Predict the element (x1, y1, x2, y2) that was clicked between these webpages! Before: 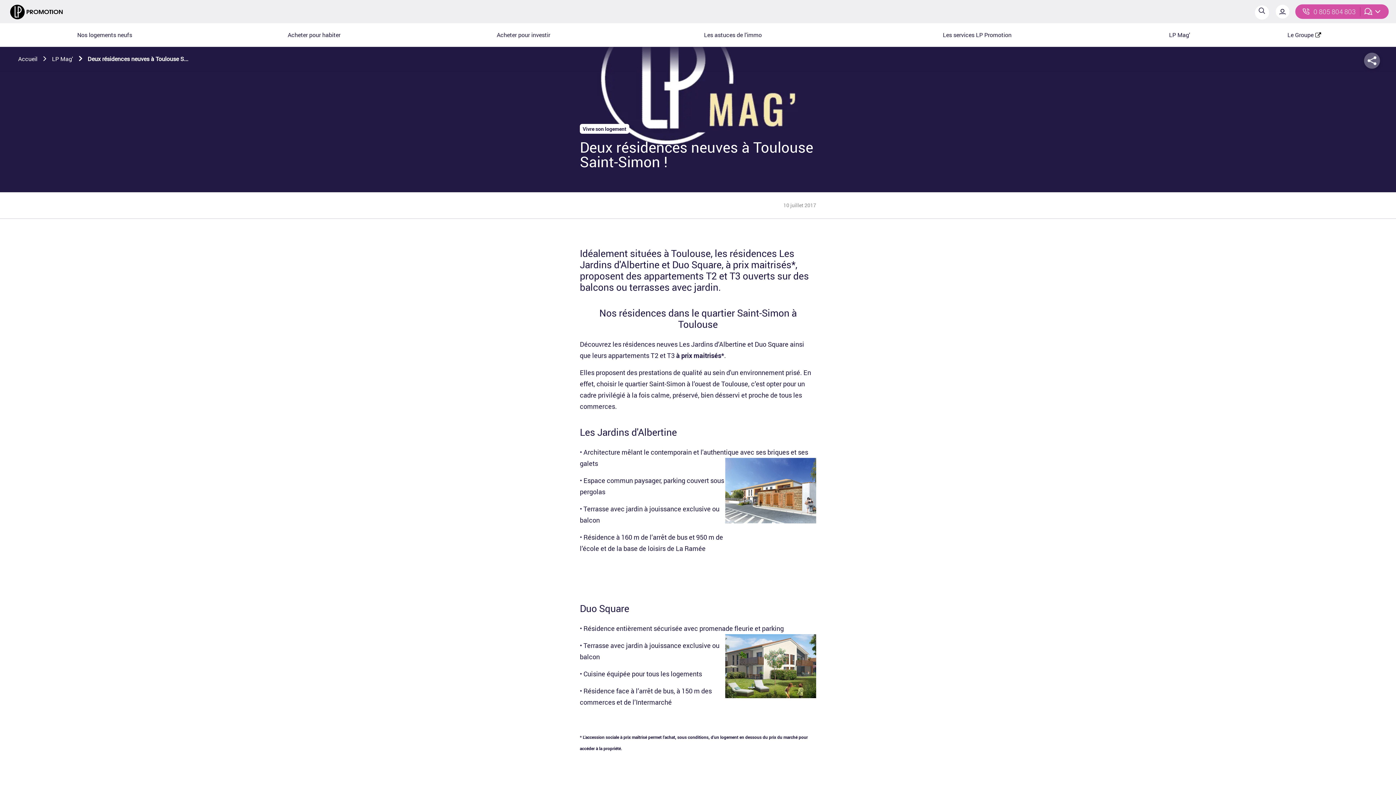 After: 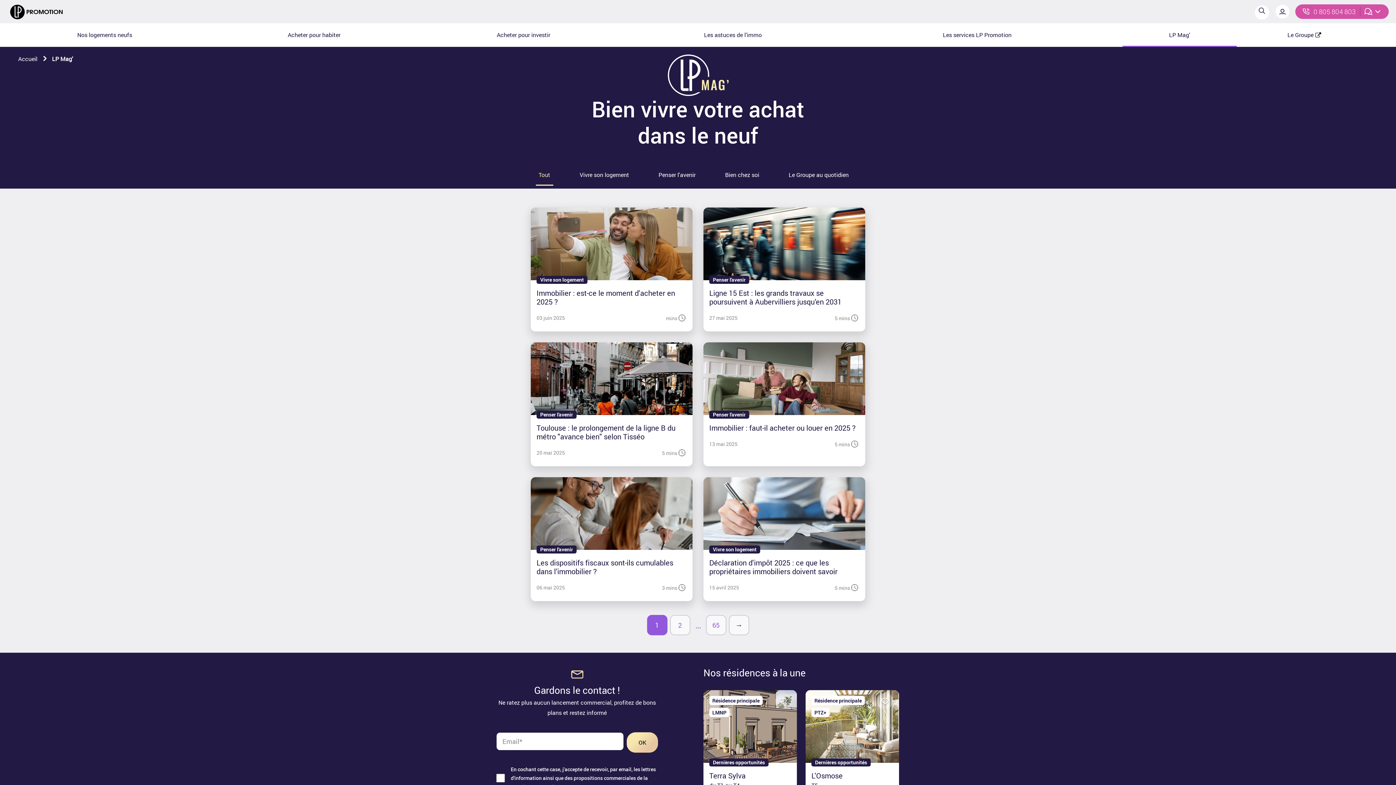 Action: label: LP Mag' bbox: (1117, 23, 1242, 46)